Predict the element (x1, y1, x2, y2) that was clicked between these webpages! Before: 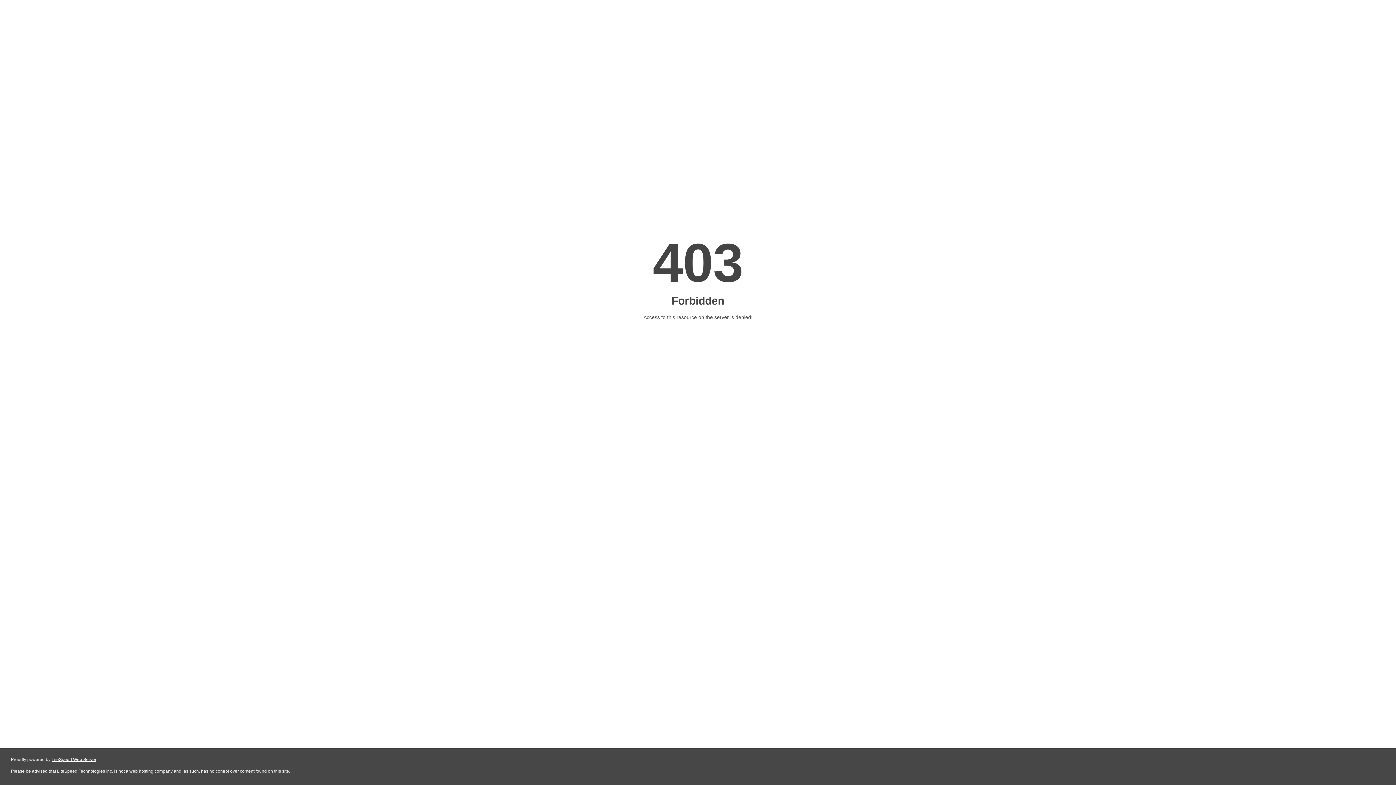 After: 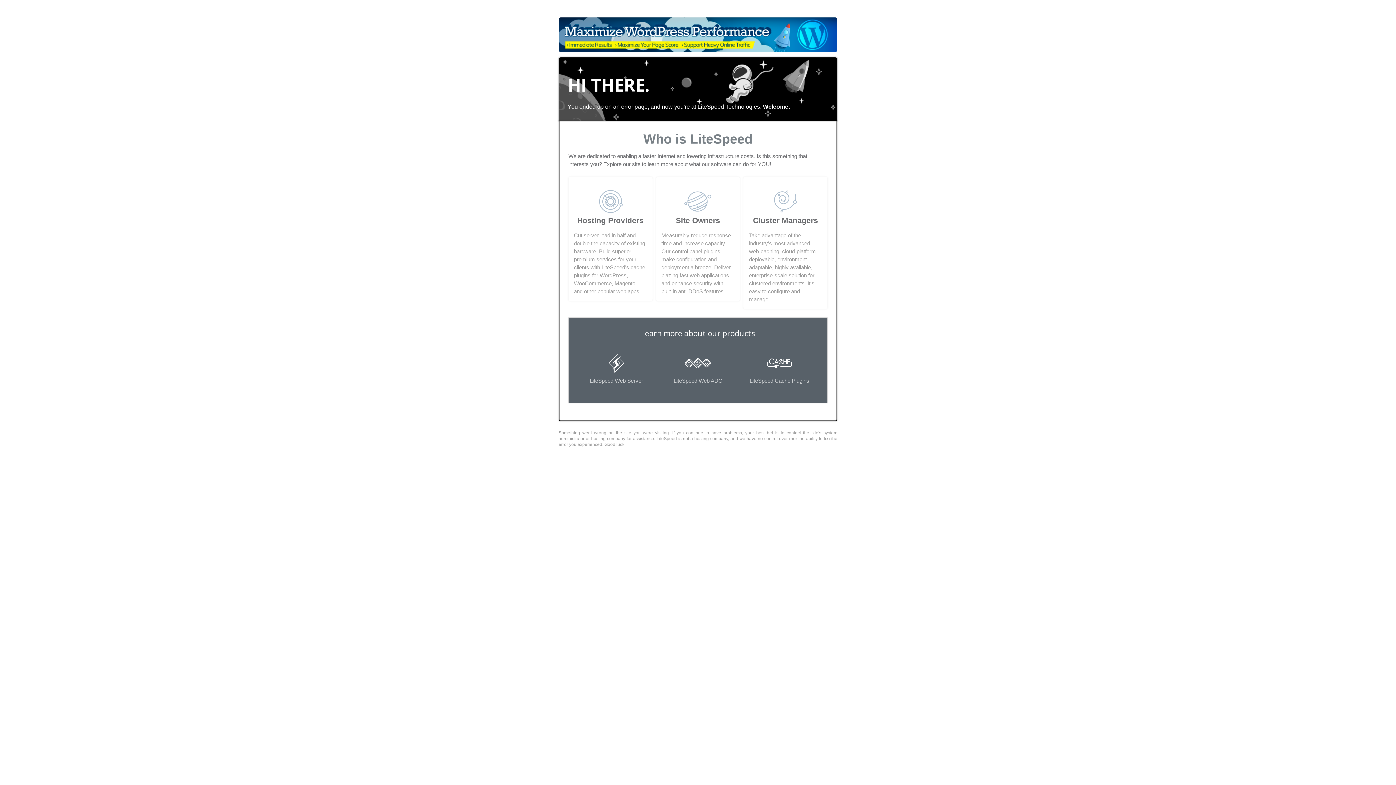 Action: bbox: (51, 757, 96, 762) label: LiteSpeed Web Server